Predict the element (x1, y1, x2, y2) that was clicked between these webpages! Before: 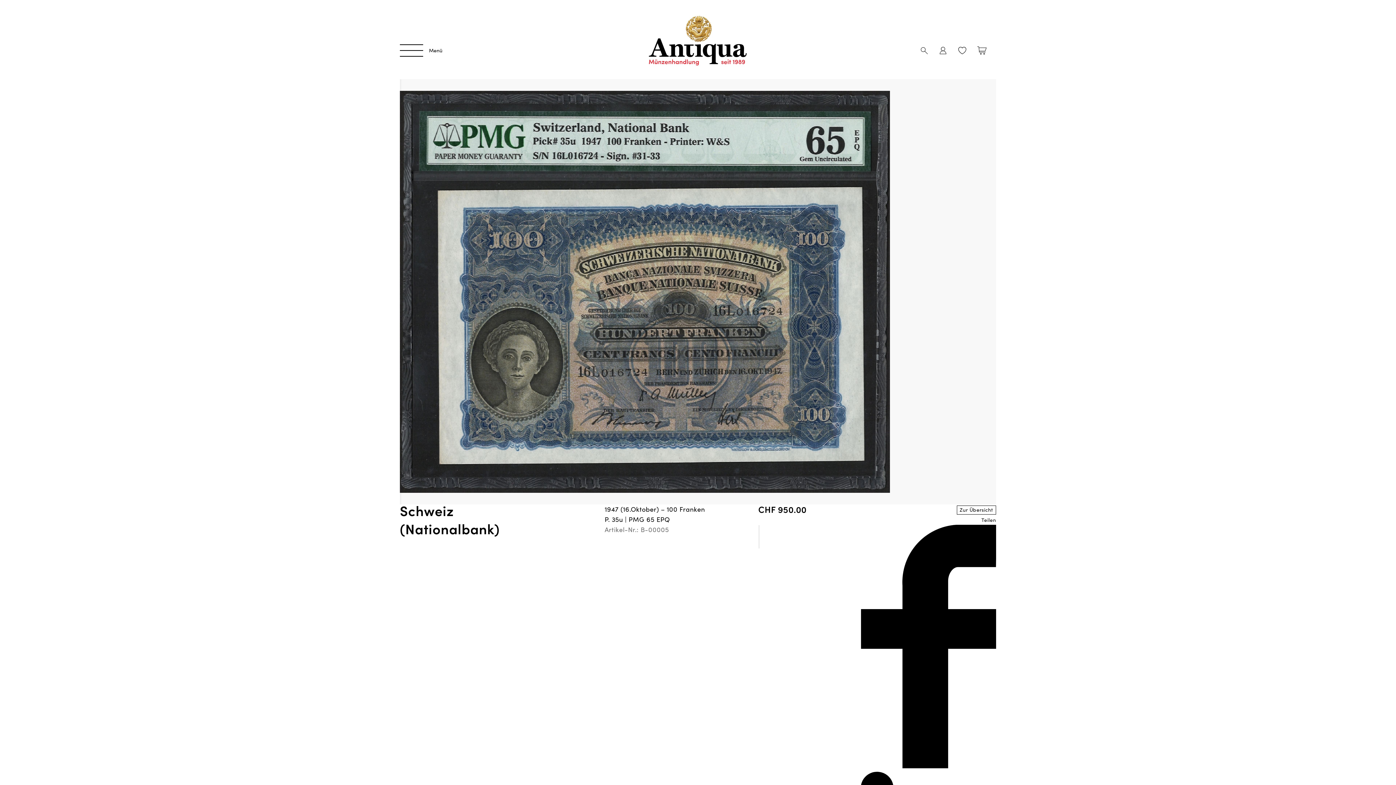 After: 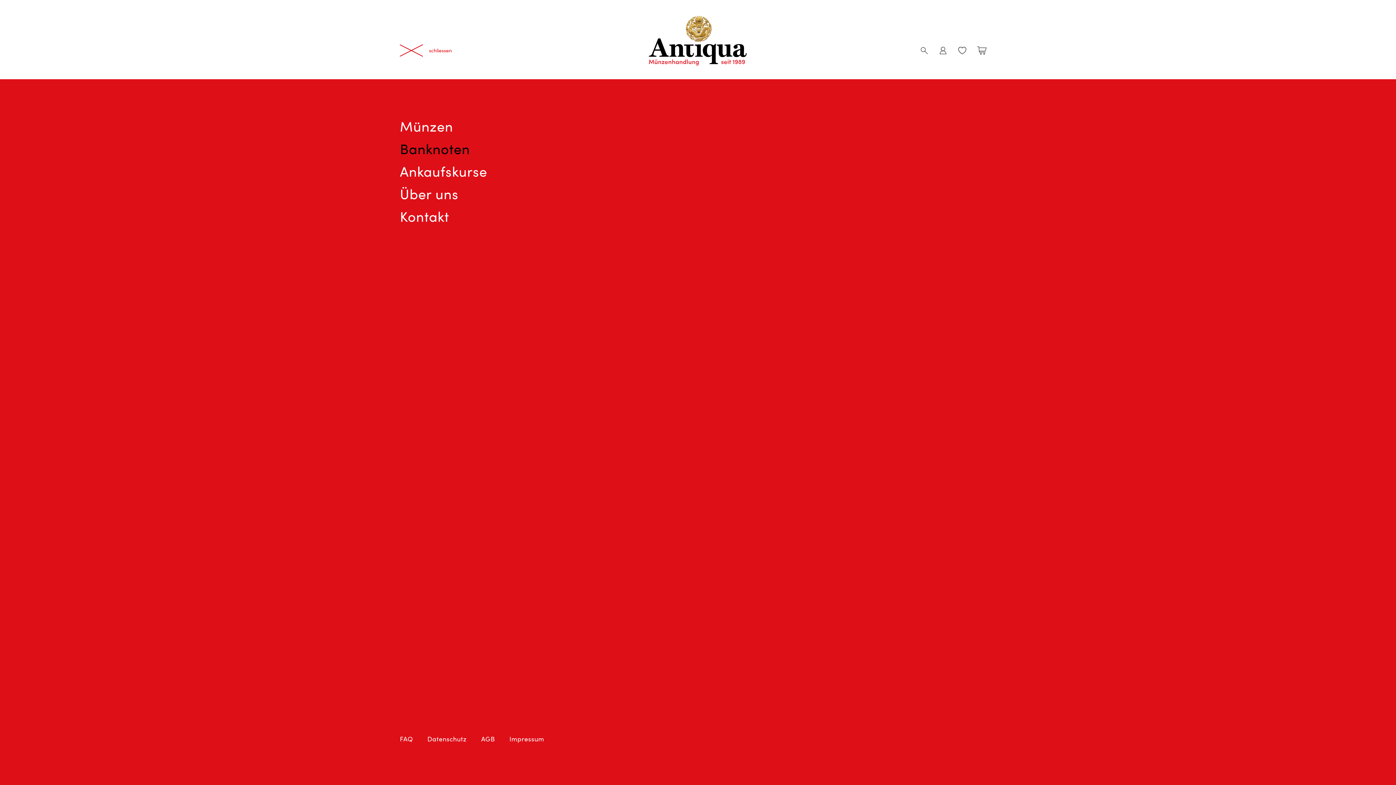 Action: bbox: (400, 44, 442, 56)